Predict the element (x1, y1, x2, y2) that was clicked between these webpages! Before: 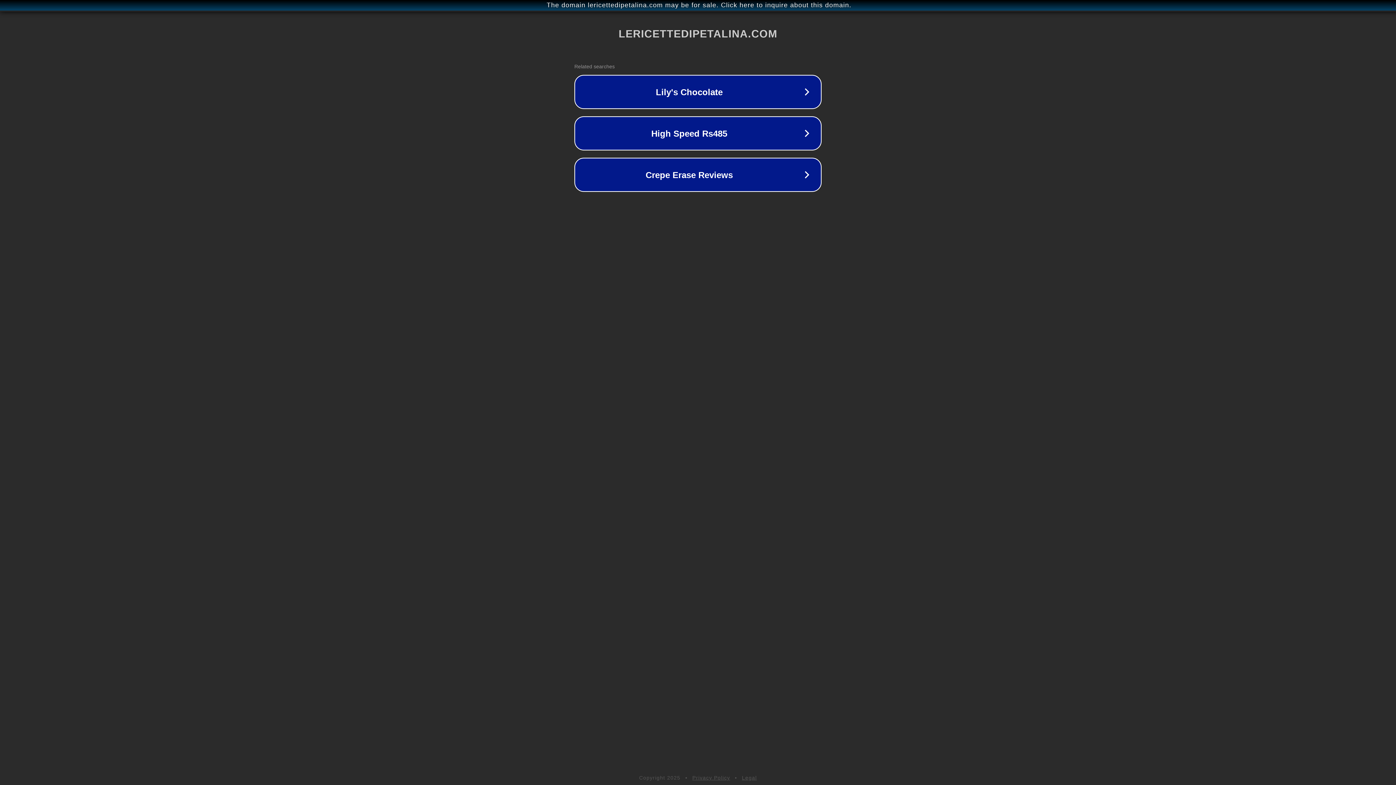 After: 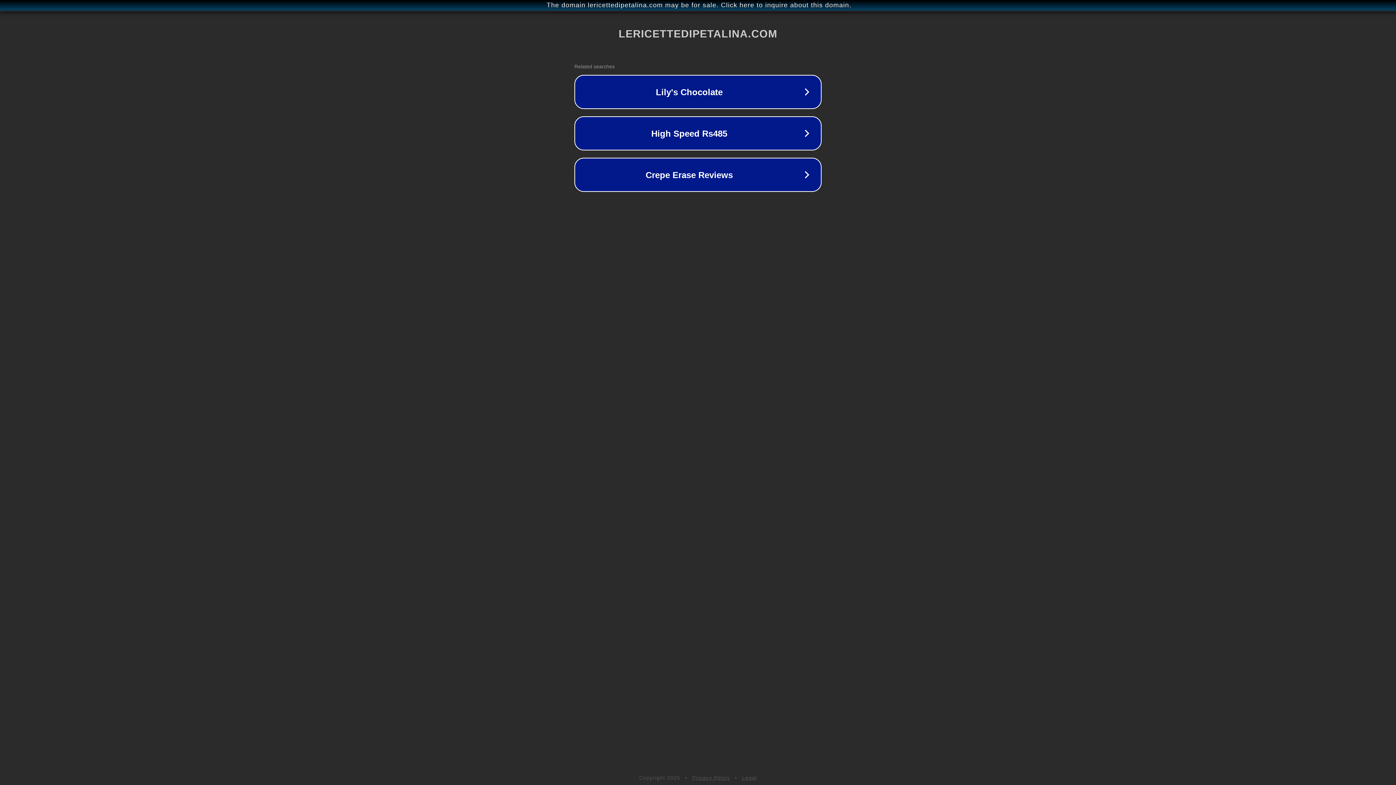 Action: bbox: (692, 775, 730, 781) label: Privacy Policy